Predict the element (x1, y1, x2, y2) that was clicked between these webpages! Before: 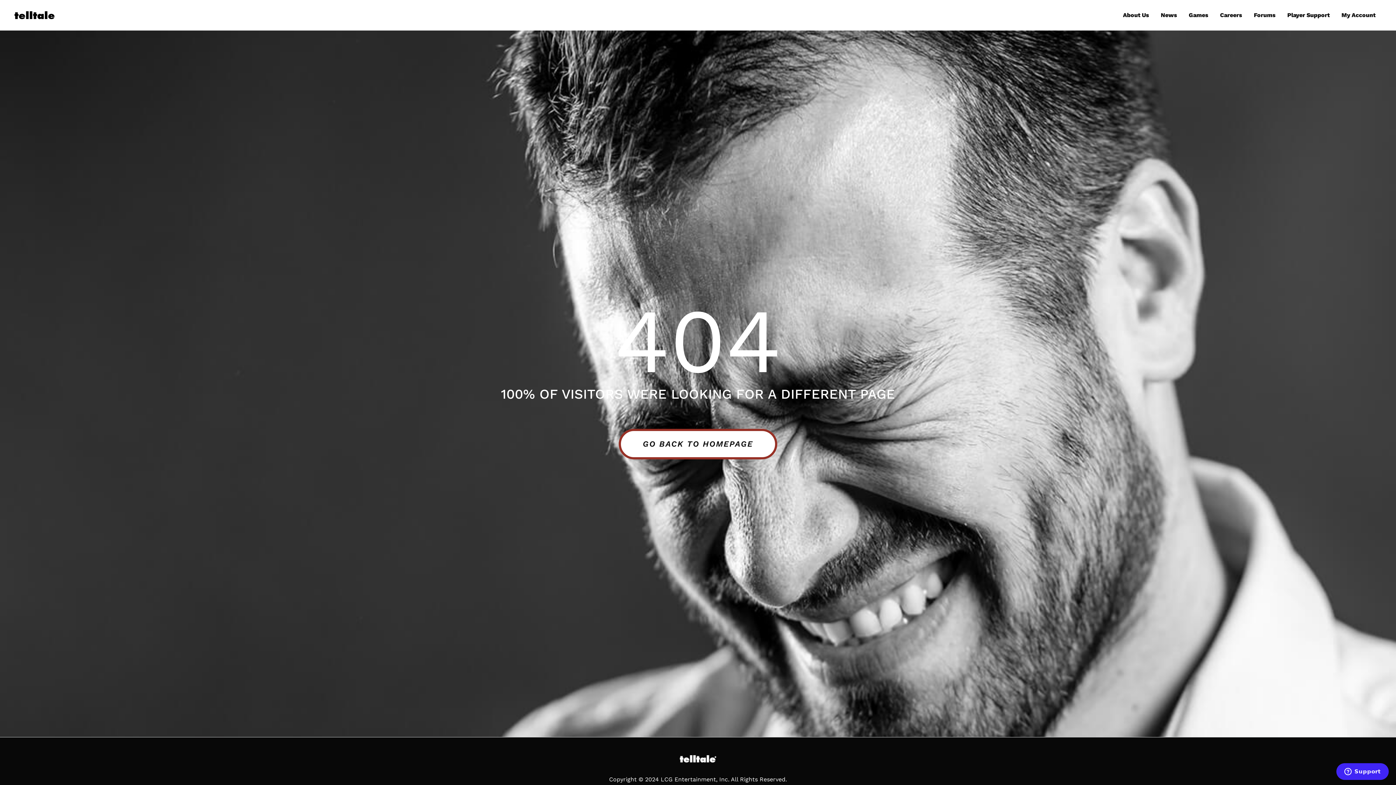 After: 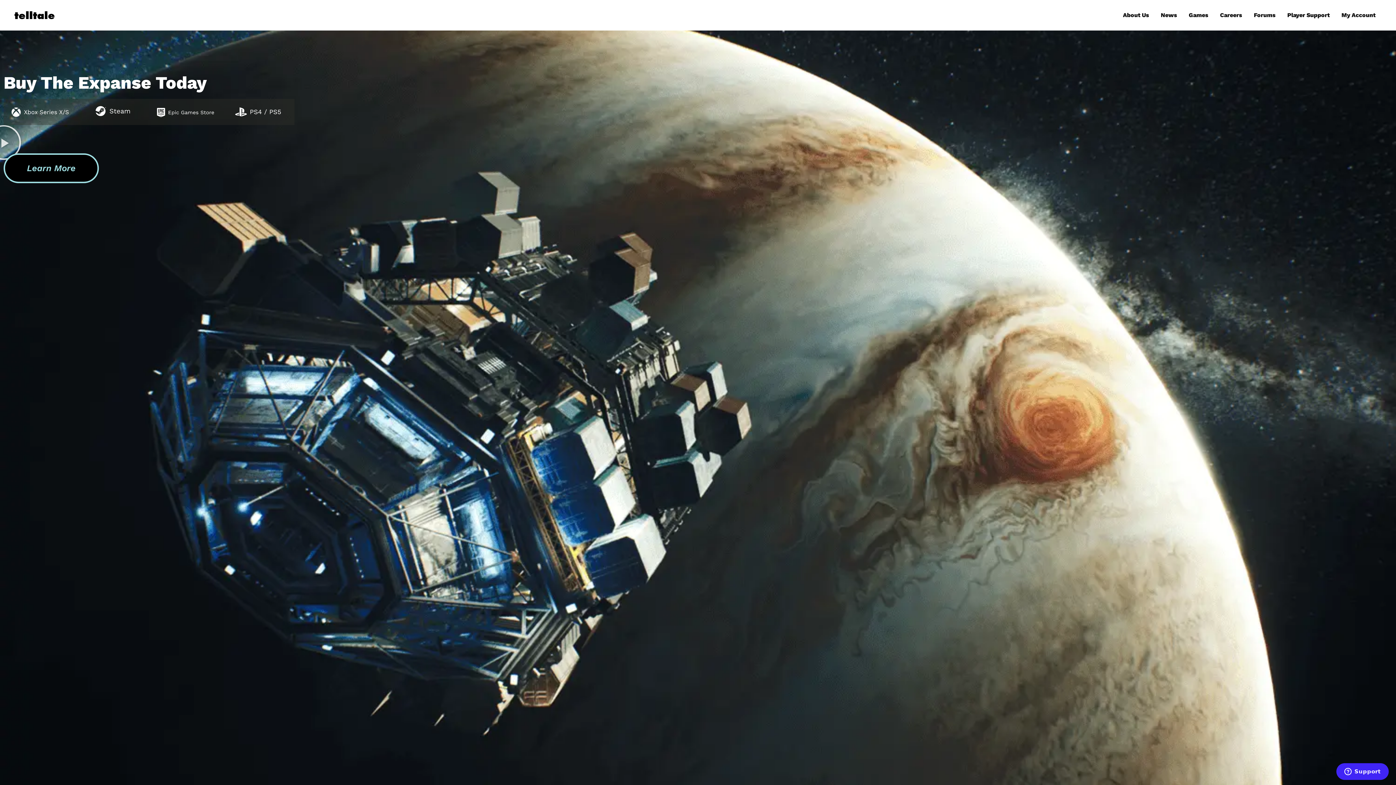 Action: label: GO BACK TO HOMEPAGE bbox: (618, 428, 777, 459)